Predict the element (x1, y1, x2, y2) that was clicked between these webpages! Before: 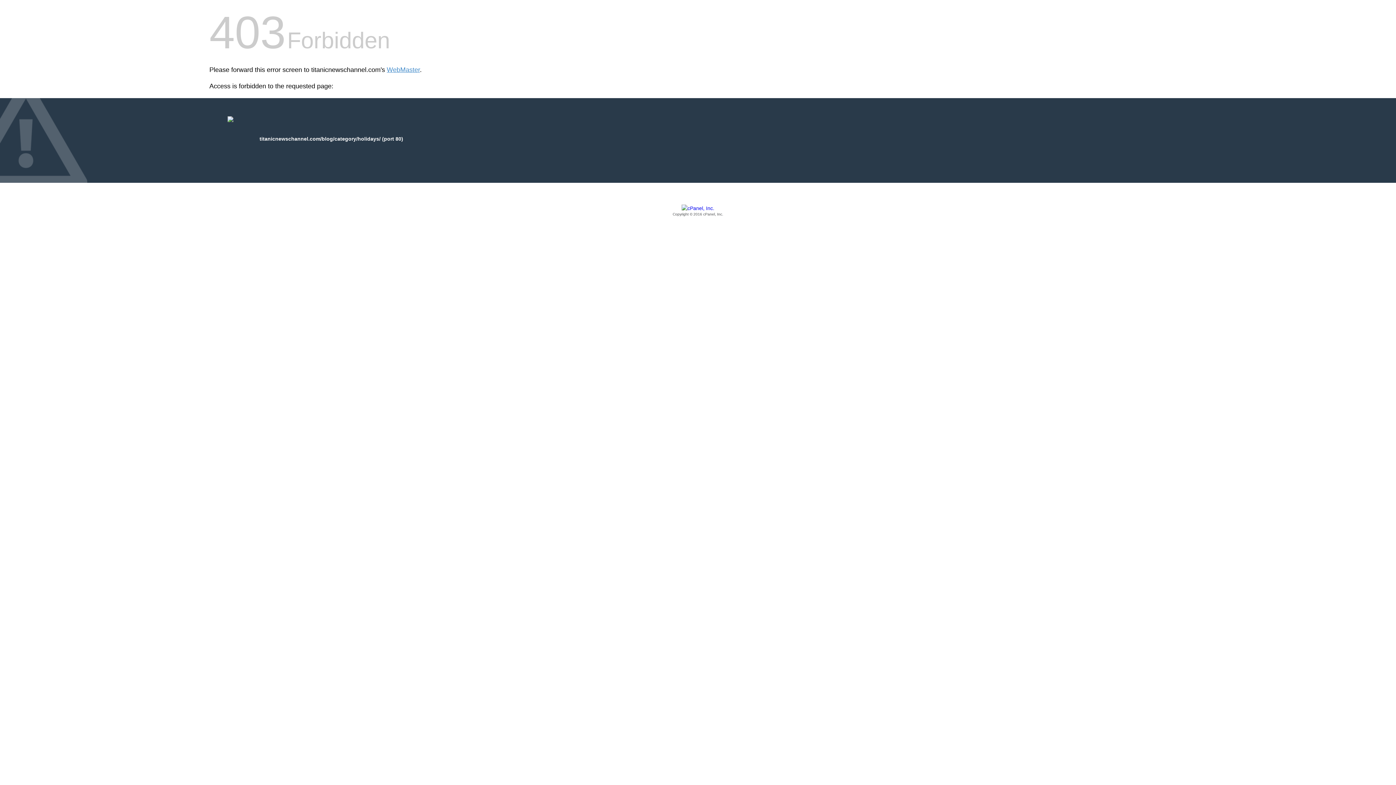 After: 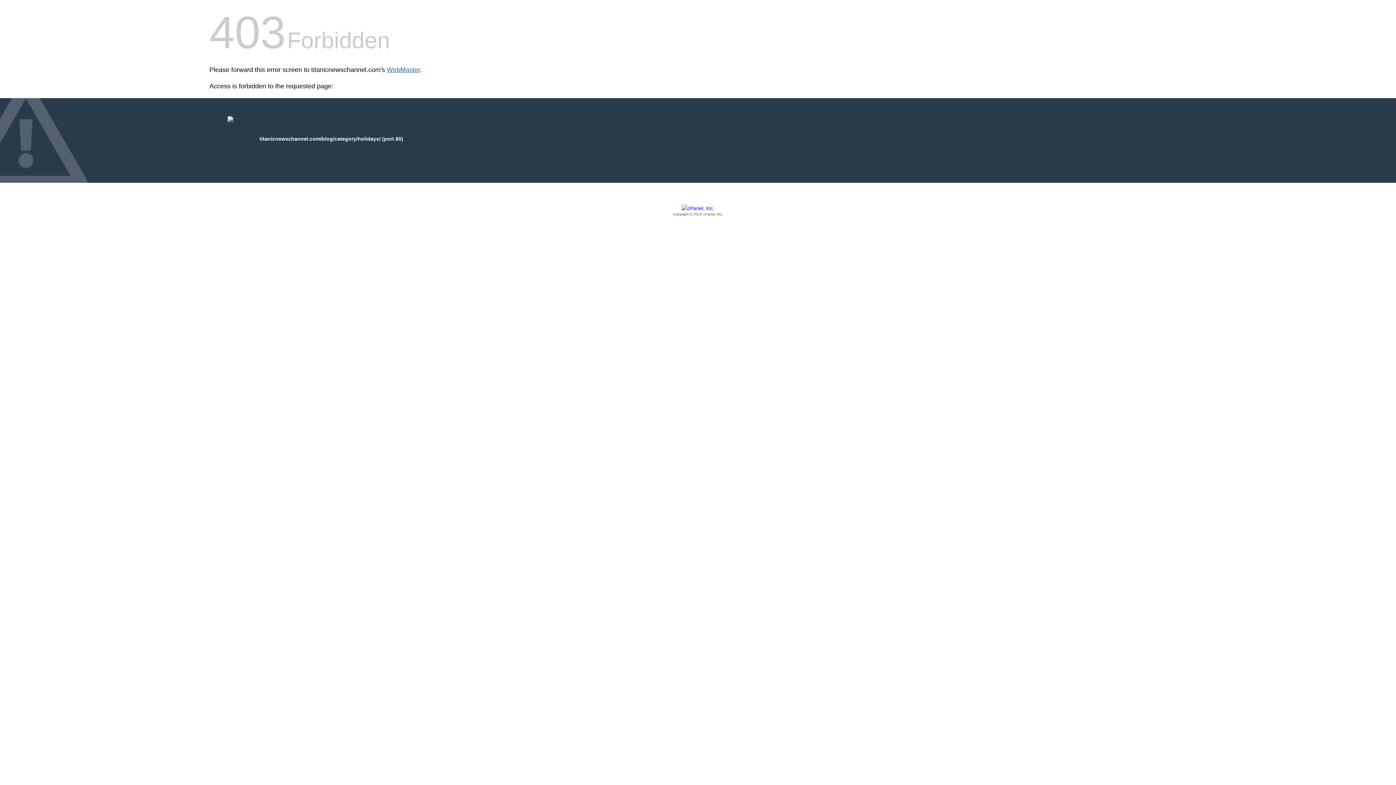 Action: label: WebMaster bbox: (386, 66, 420, 73)